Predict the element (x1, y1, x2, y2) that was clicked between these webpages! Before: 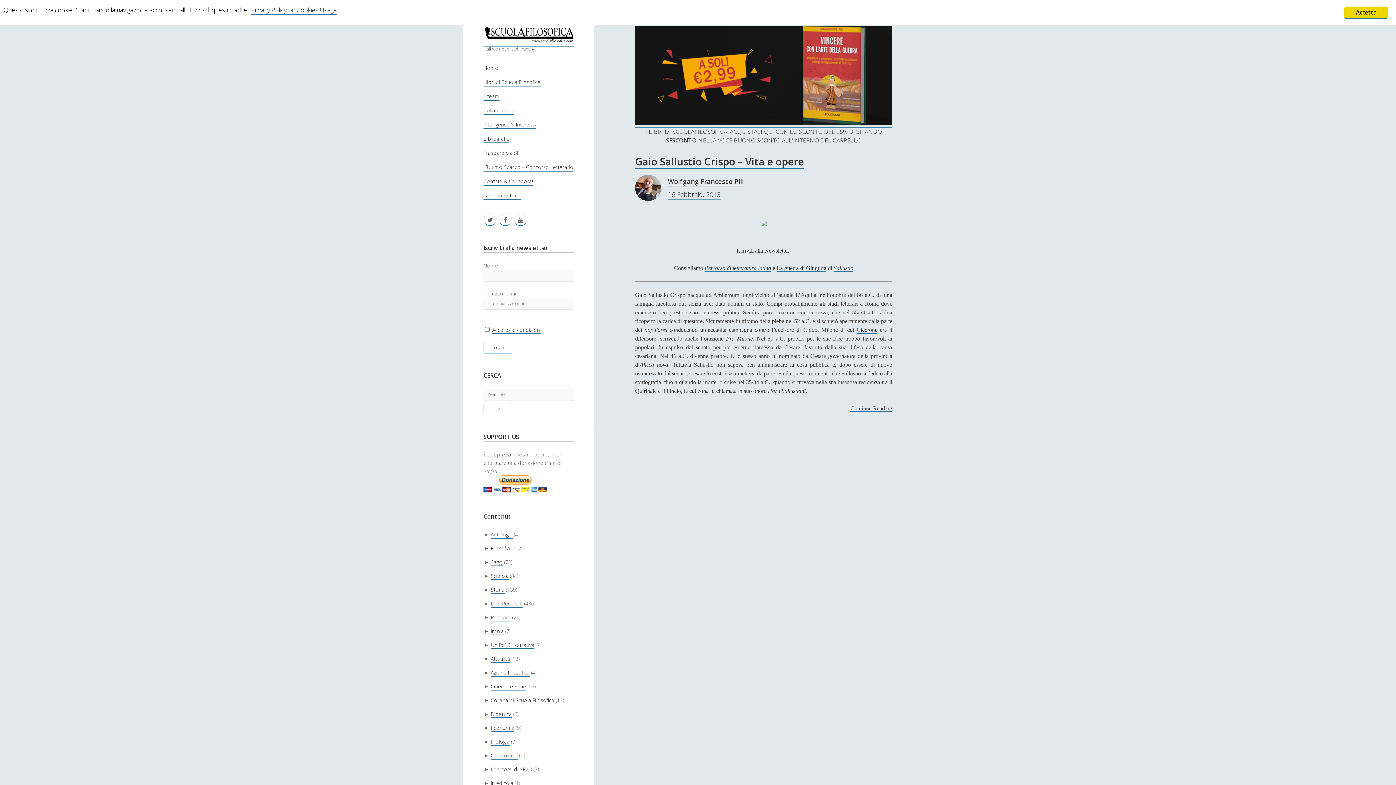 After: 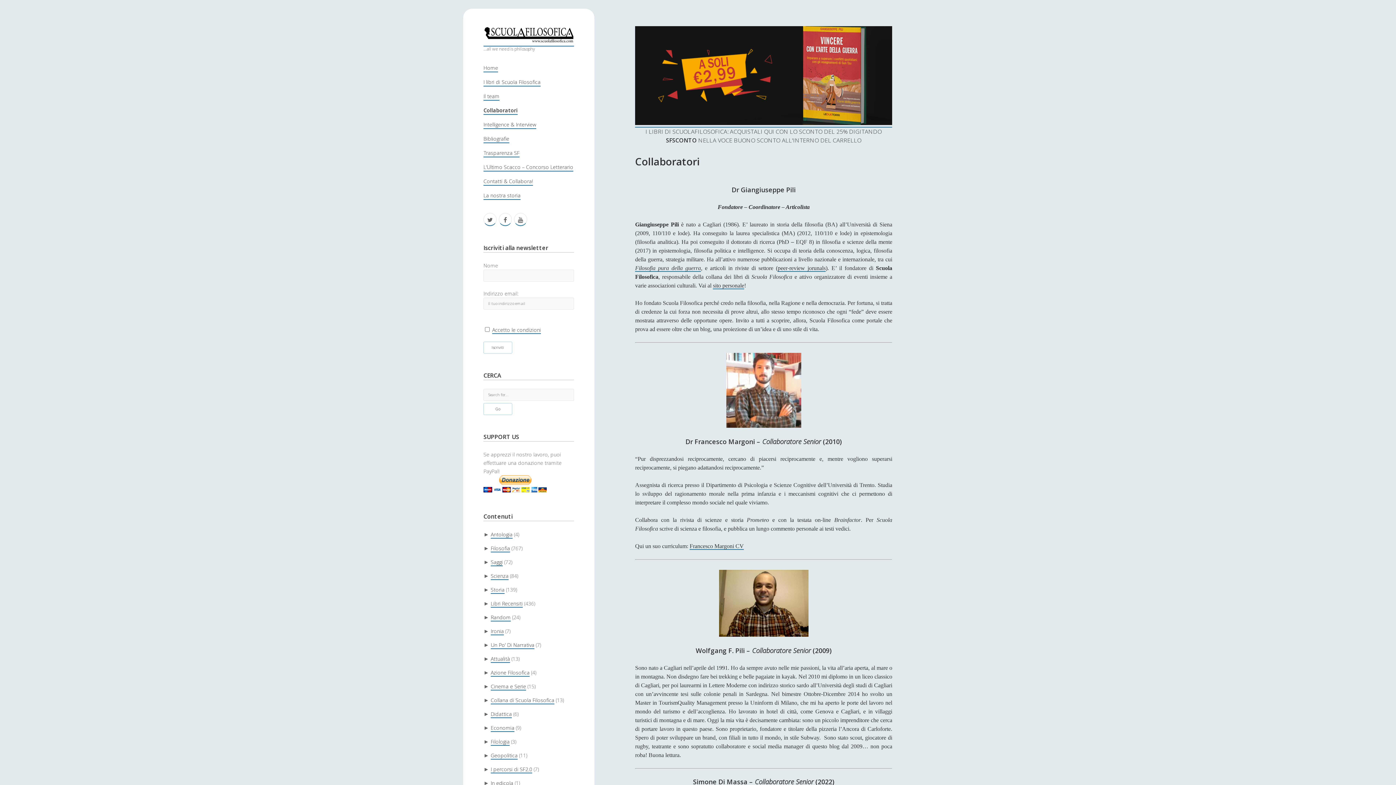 Action: bbox: (483, 106, 514, 115) label: Collaboratori